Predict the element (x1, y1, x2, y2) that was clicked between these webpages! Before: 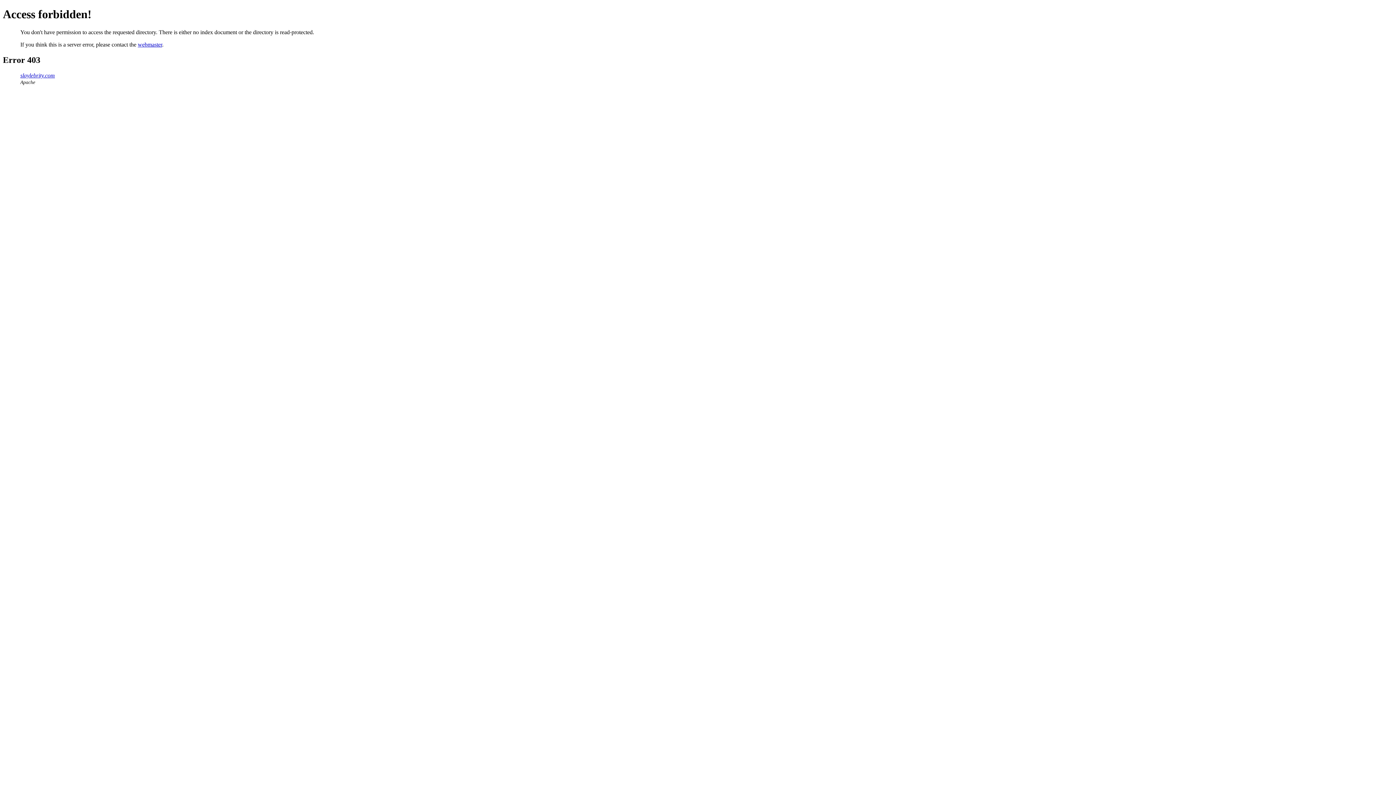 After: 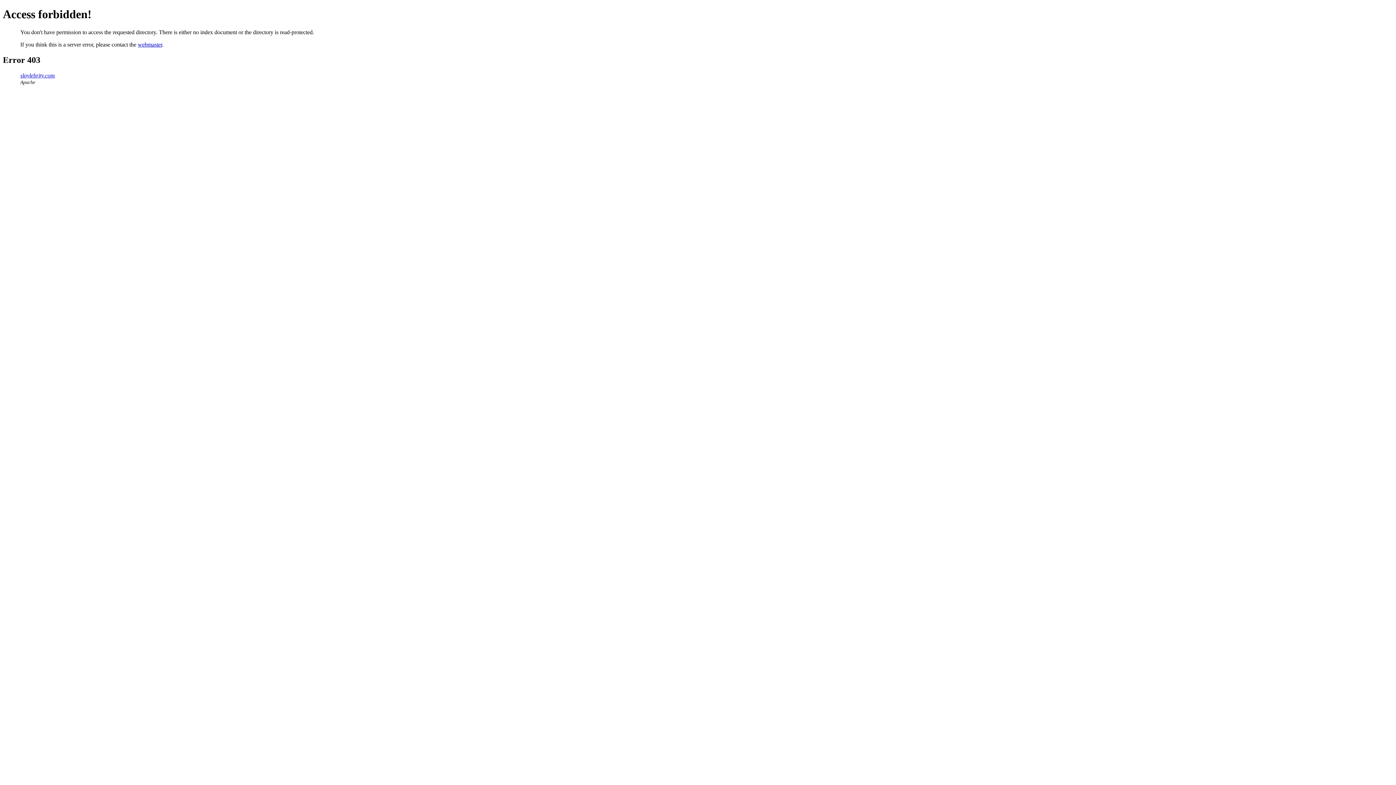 Action: bbox: (137, 41, 162, 47) label: webmaster